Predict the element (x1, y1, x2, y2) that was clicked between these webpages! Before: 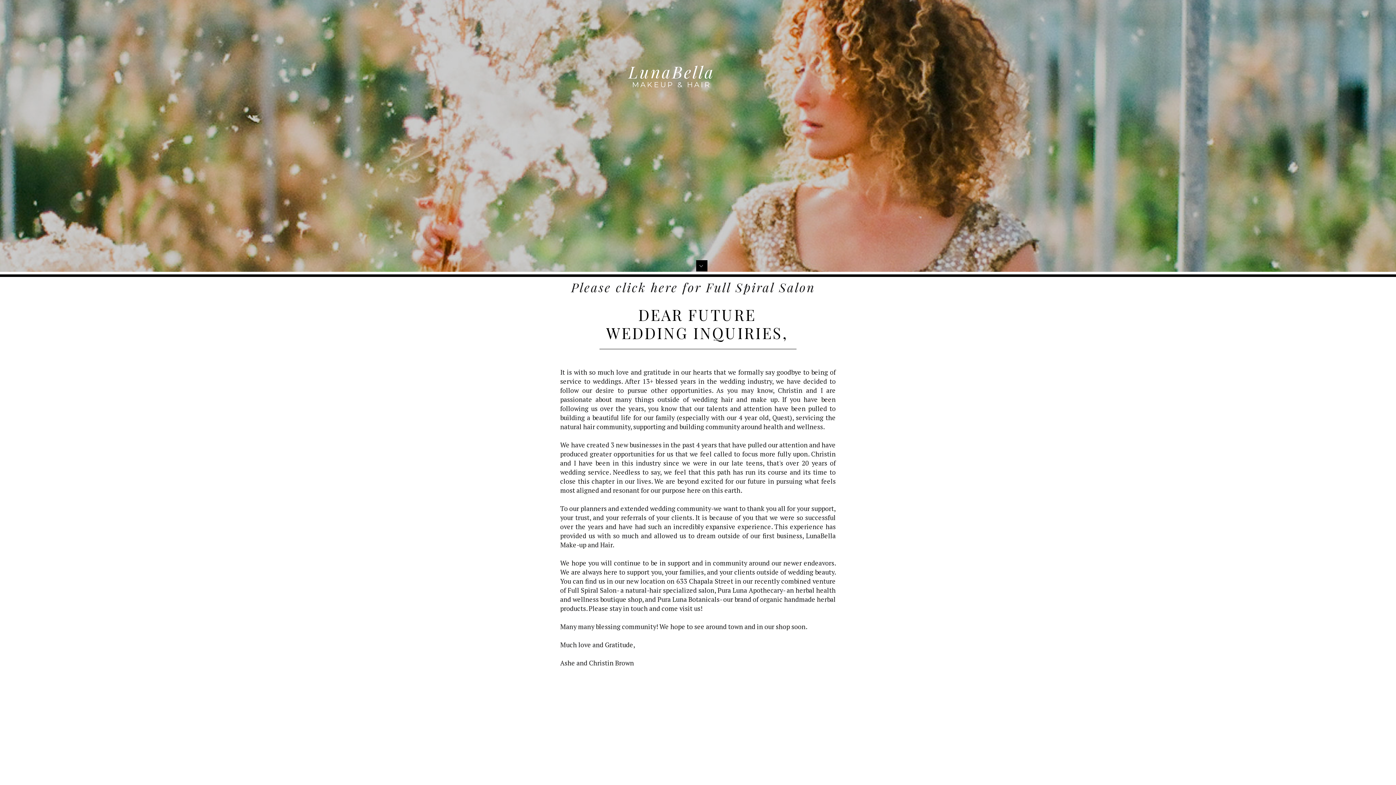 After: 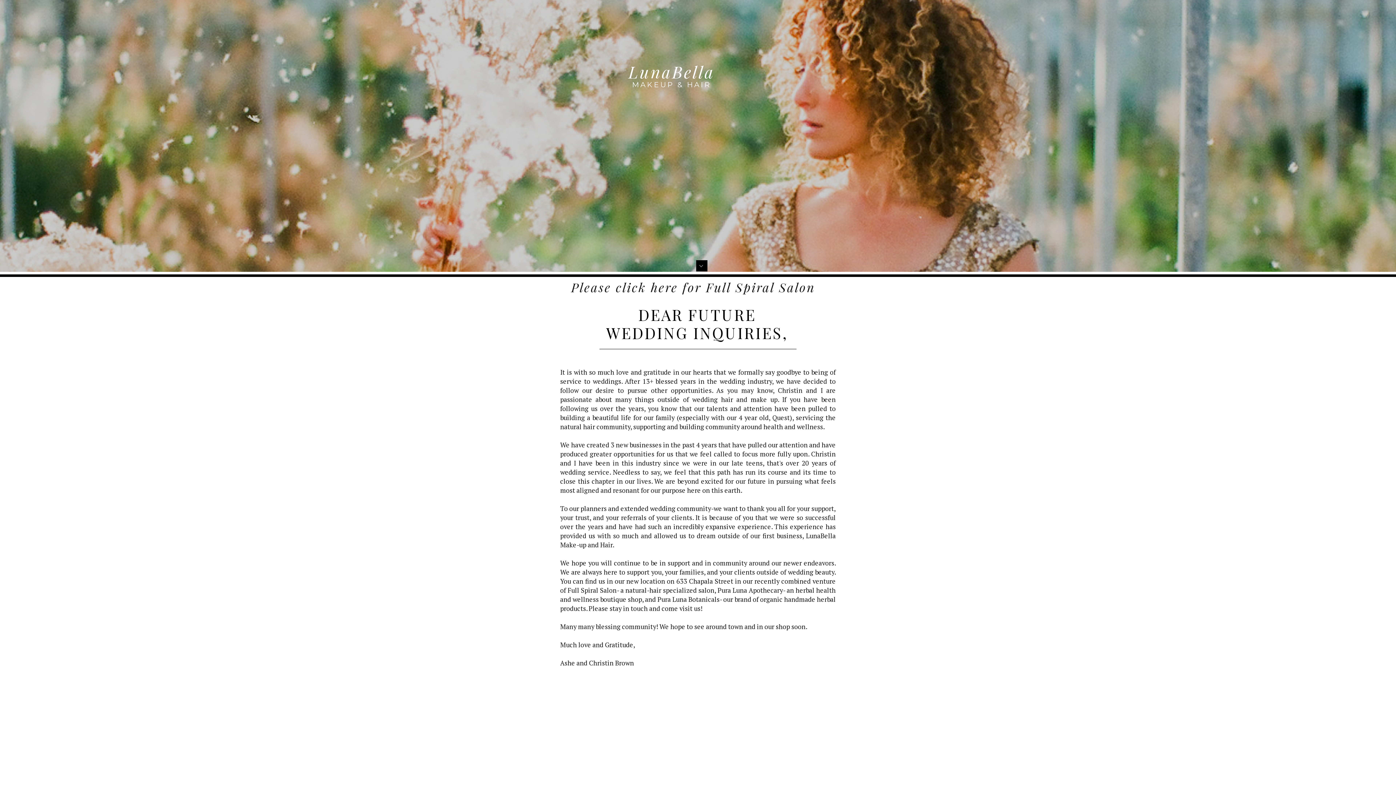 Action: bbox: (698, 262, 705, 270)